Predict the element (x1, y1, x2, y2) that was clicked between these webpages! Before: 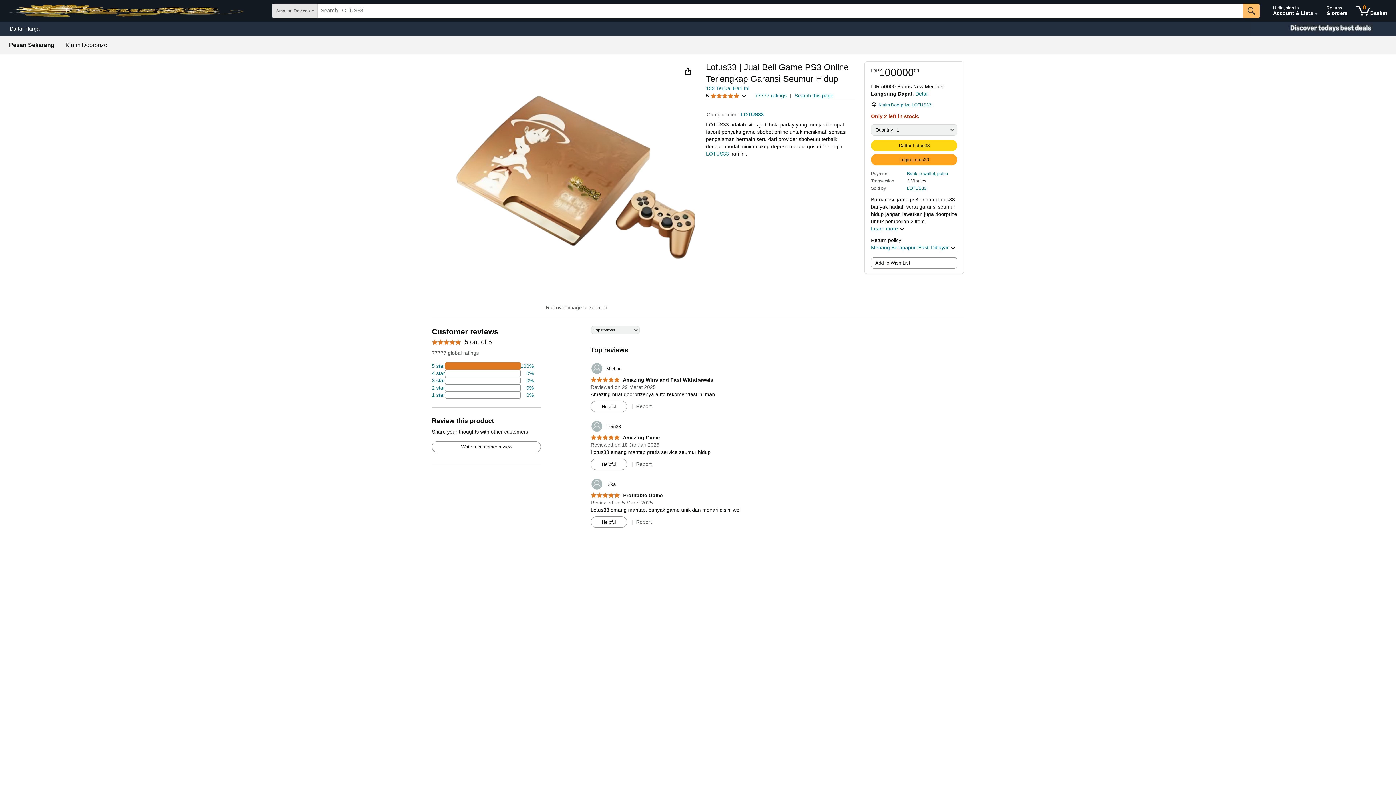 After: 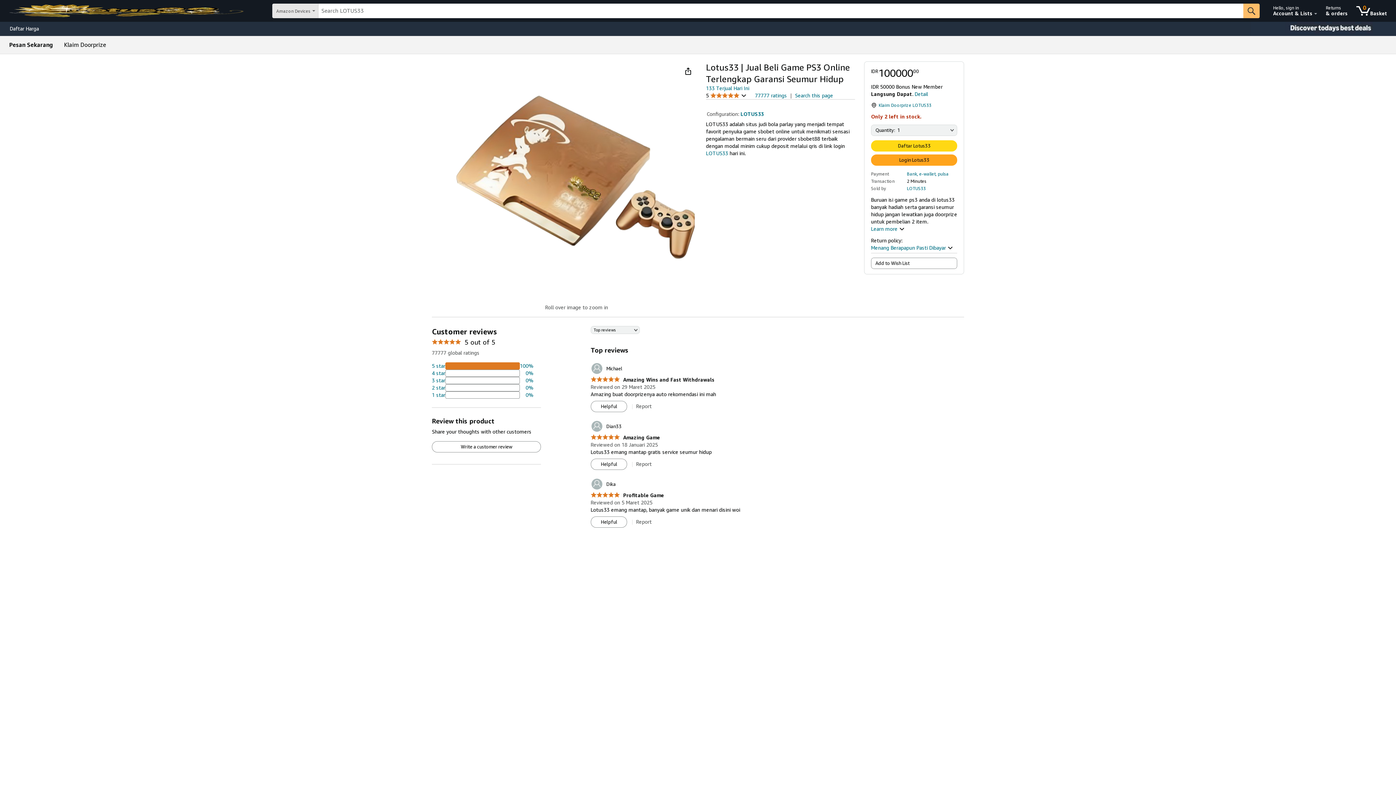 Action: bbox: (590, 420, 621, 432) label: 	Dian33